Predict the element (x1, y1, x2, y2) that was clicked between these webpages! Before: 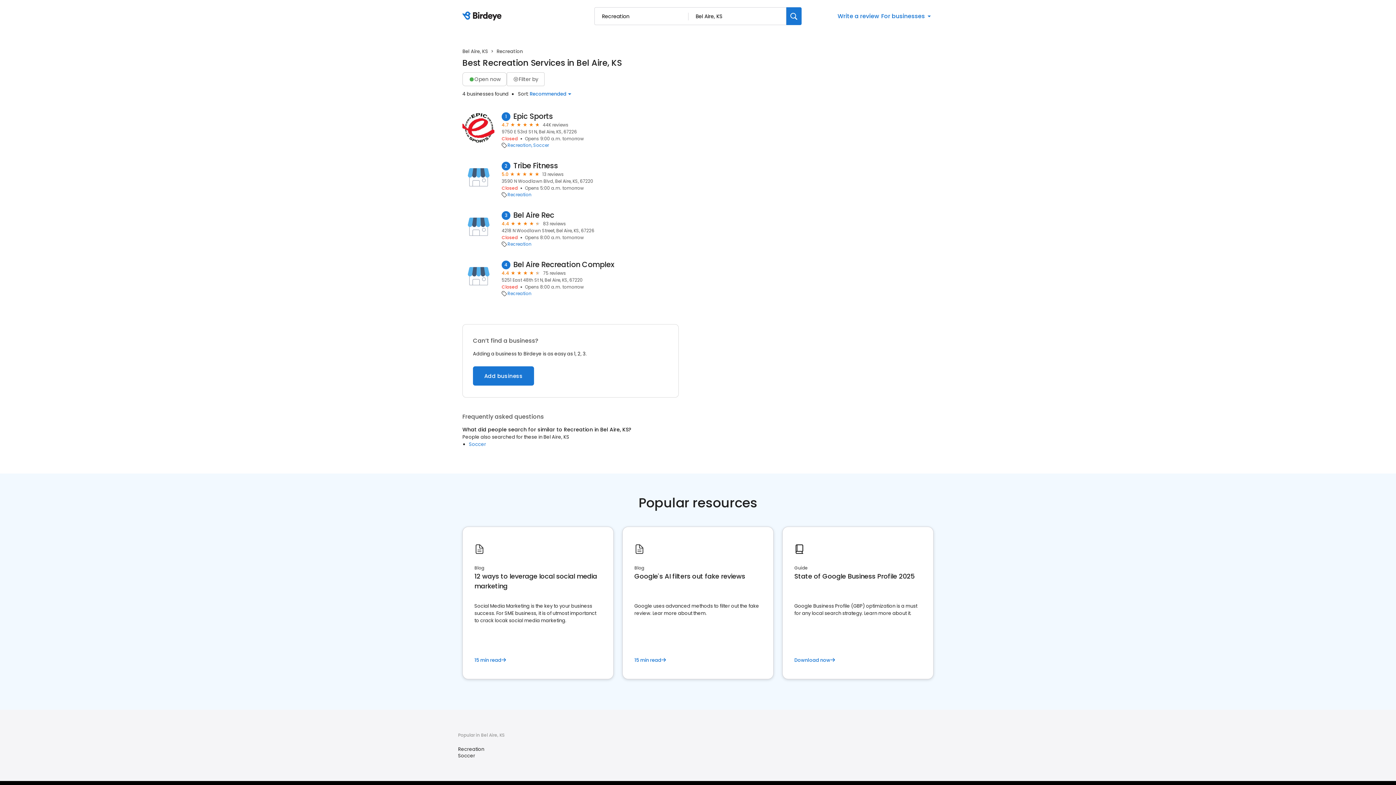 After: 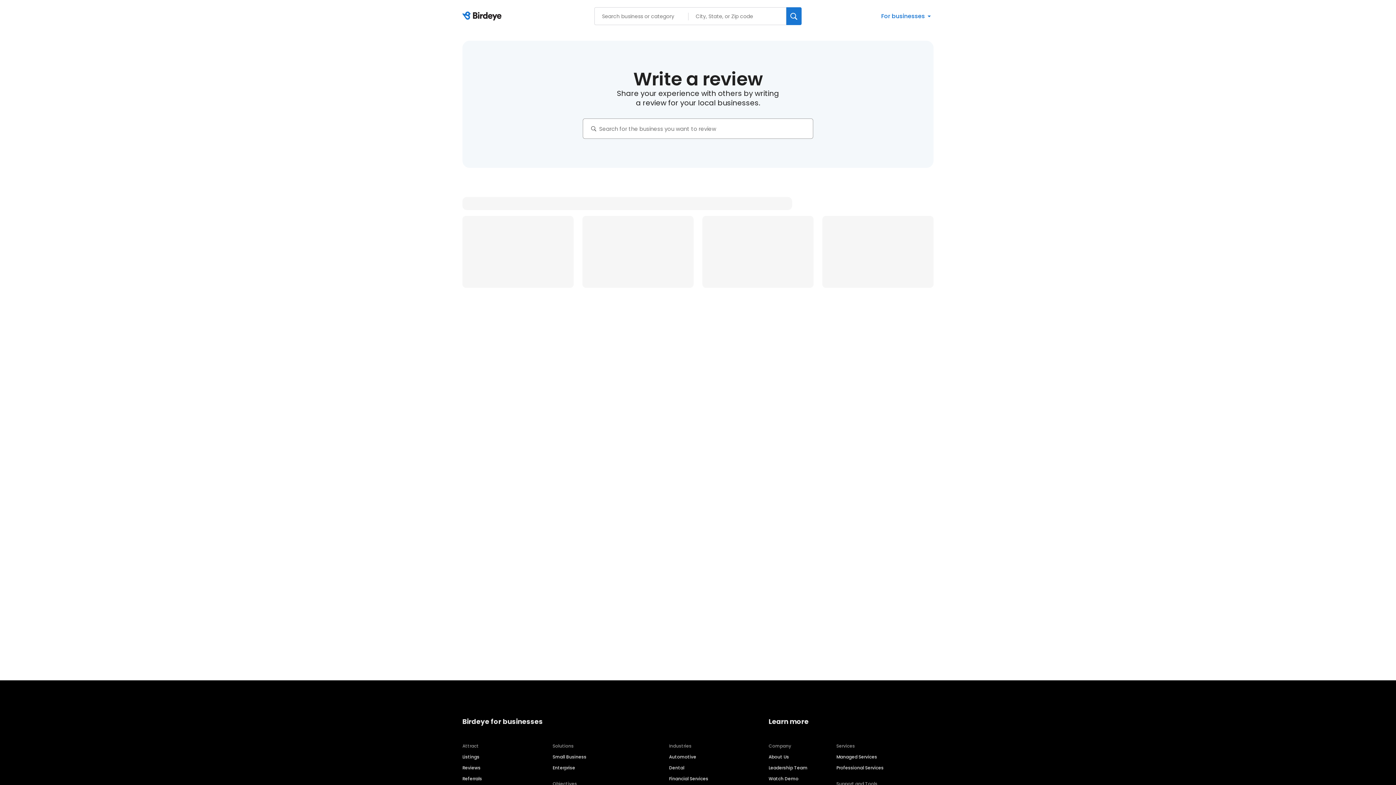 Action: bbox: (835, 11, 881, 20) label: Write a review